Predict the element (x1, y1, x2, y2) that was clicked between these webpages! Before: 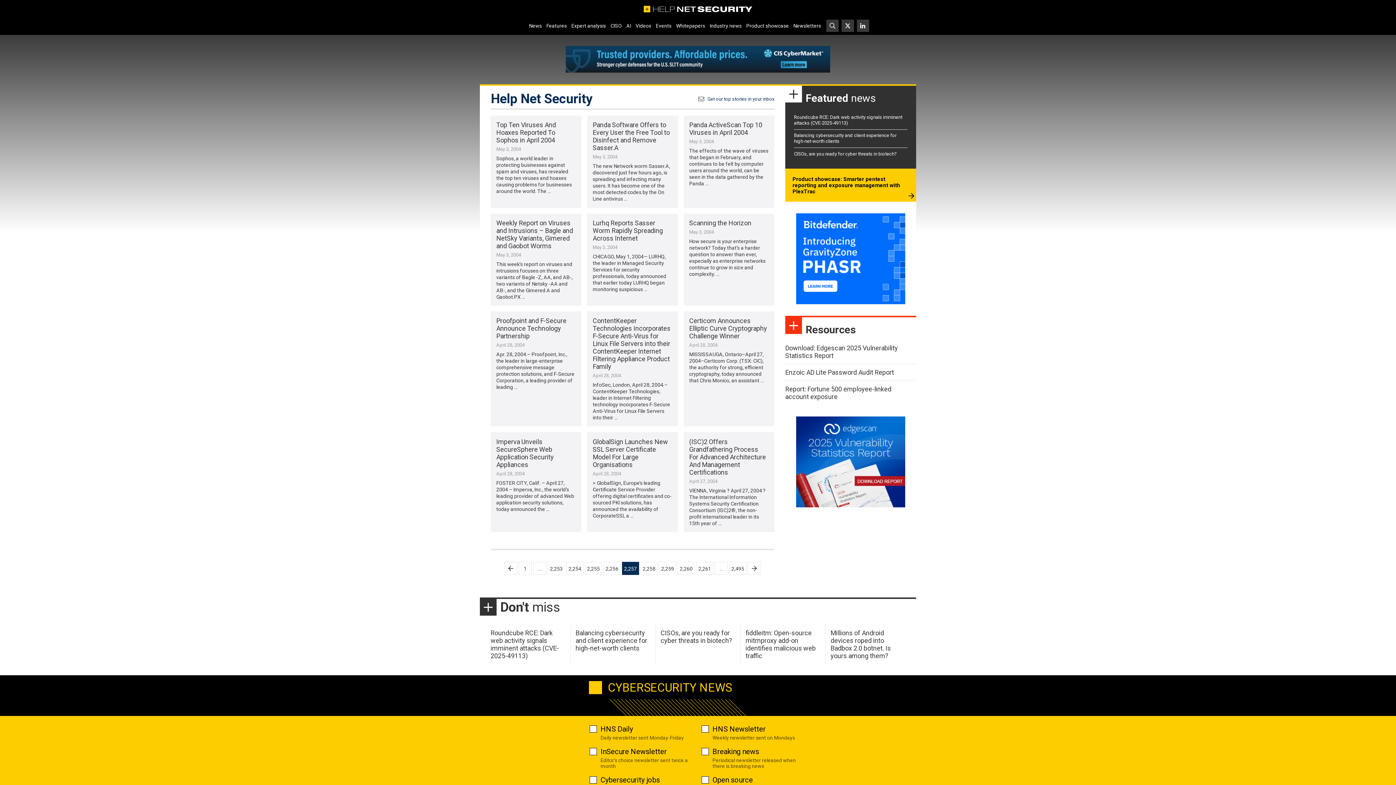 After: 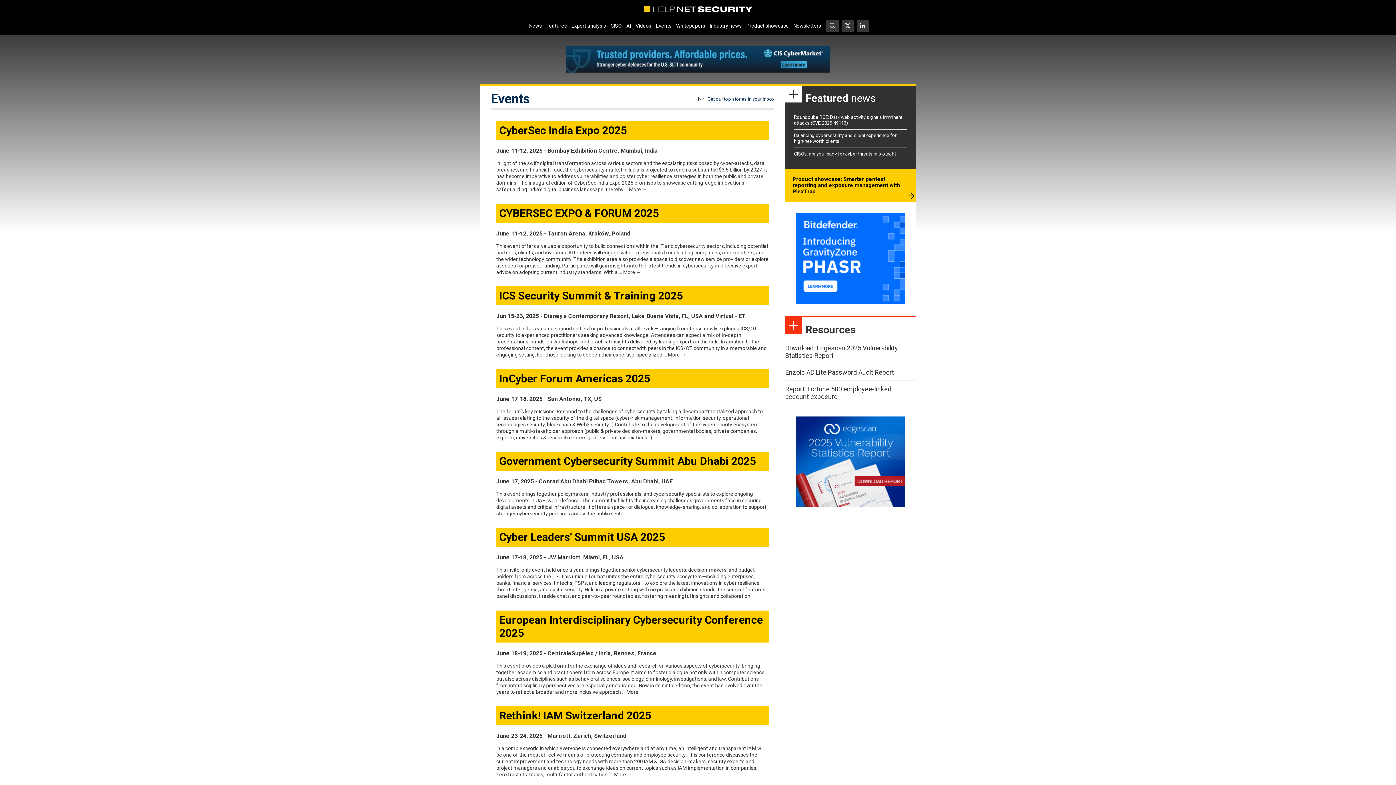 Action: bbox: (653, 20, 673, 31) label: Events